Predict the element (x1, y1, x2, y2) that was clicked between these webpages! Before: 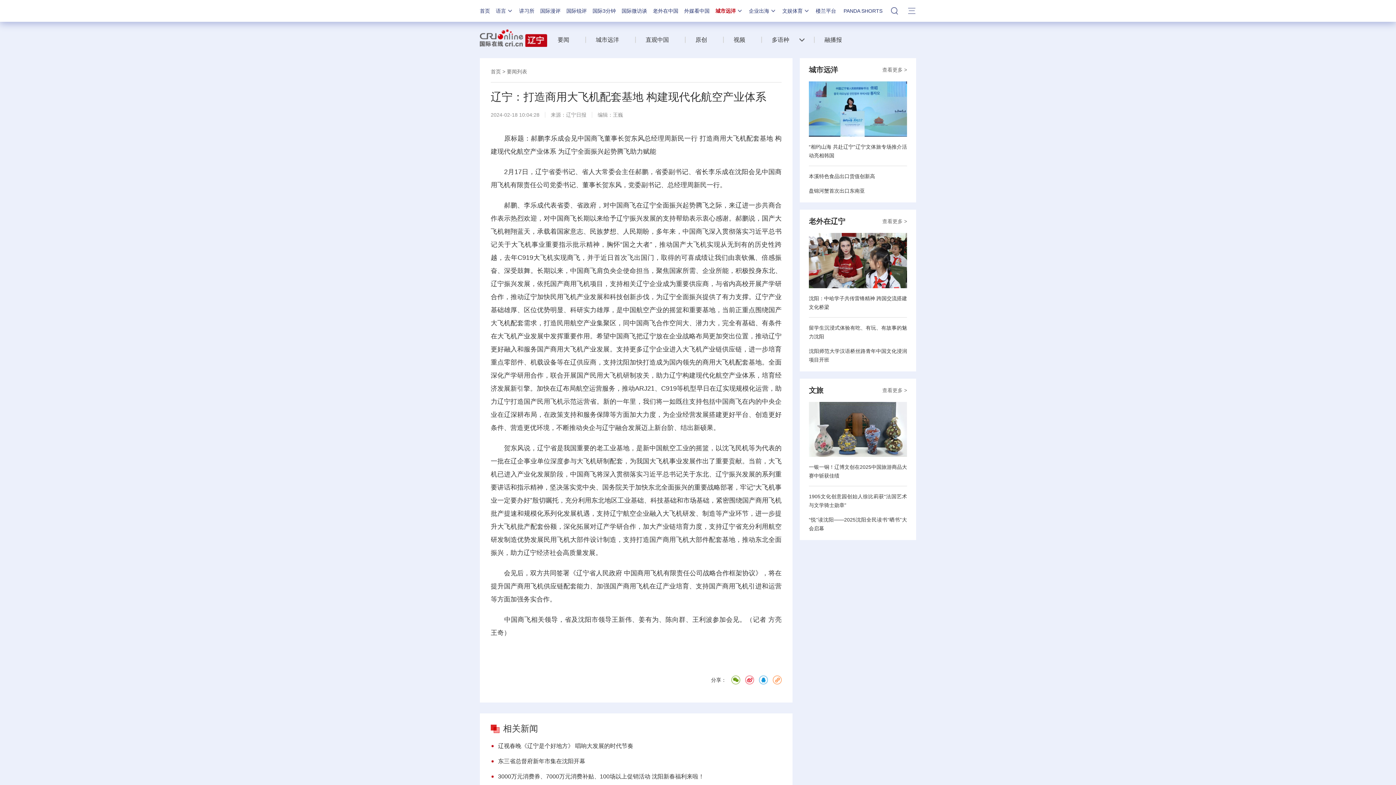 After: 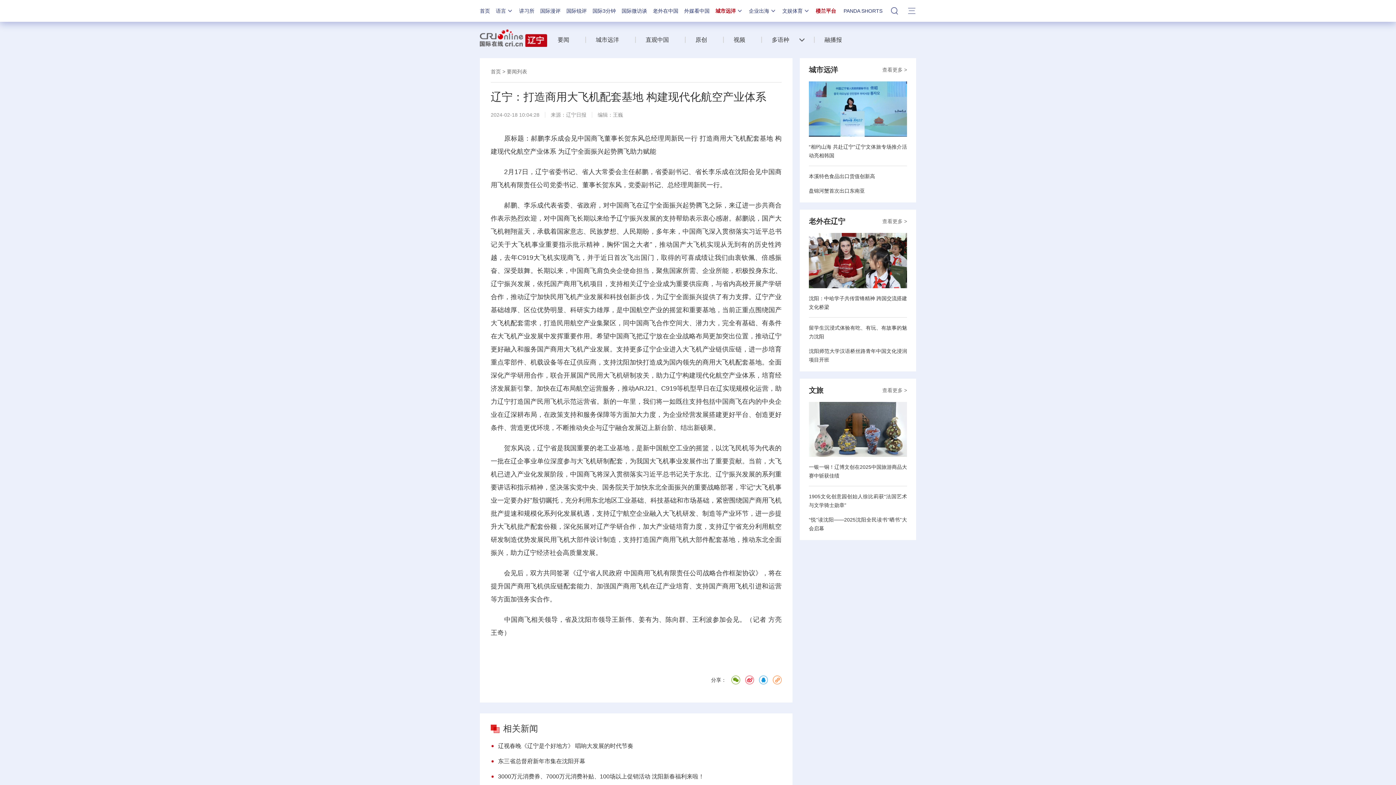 Action: label: 楼兰平台 bbox: (816, 8, 836, 13)